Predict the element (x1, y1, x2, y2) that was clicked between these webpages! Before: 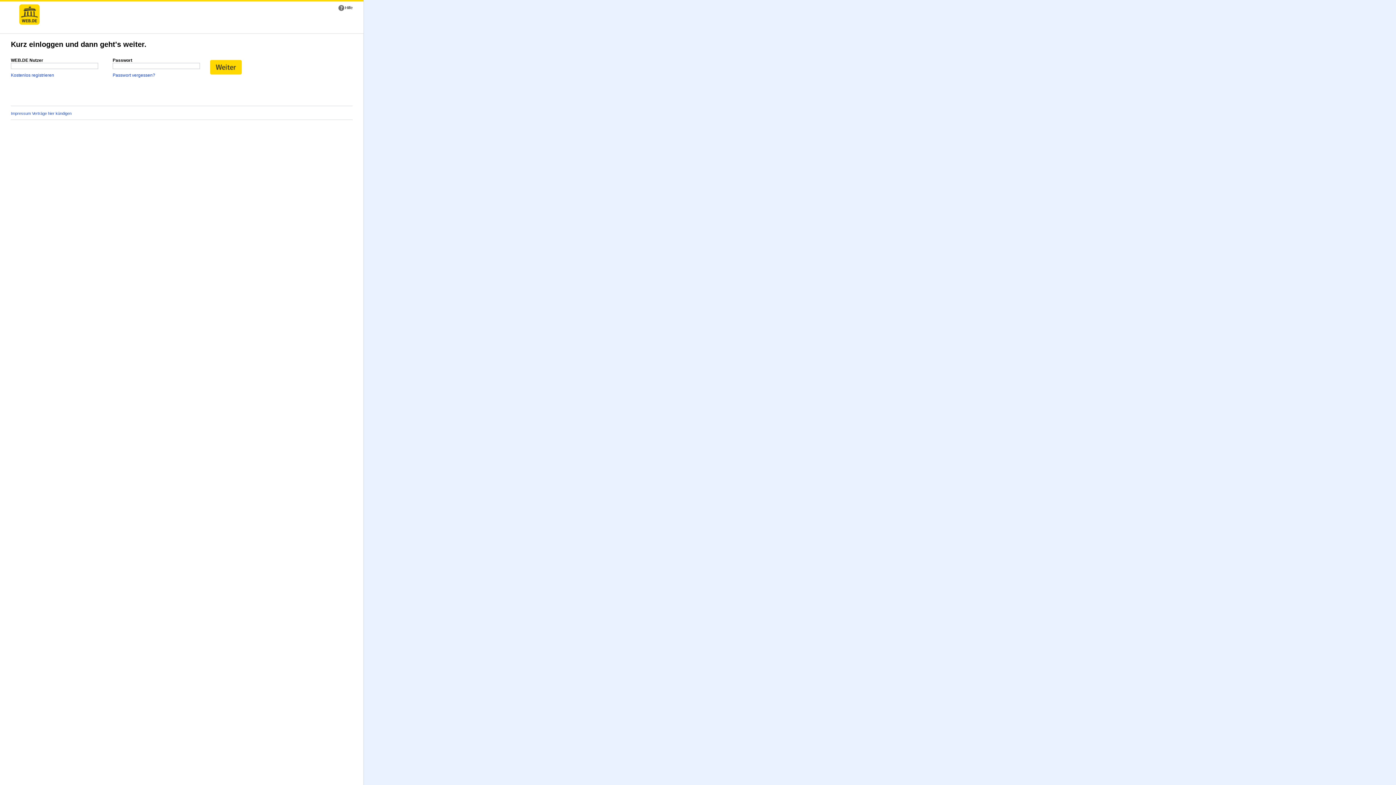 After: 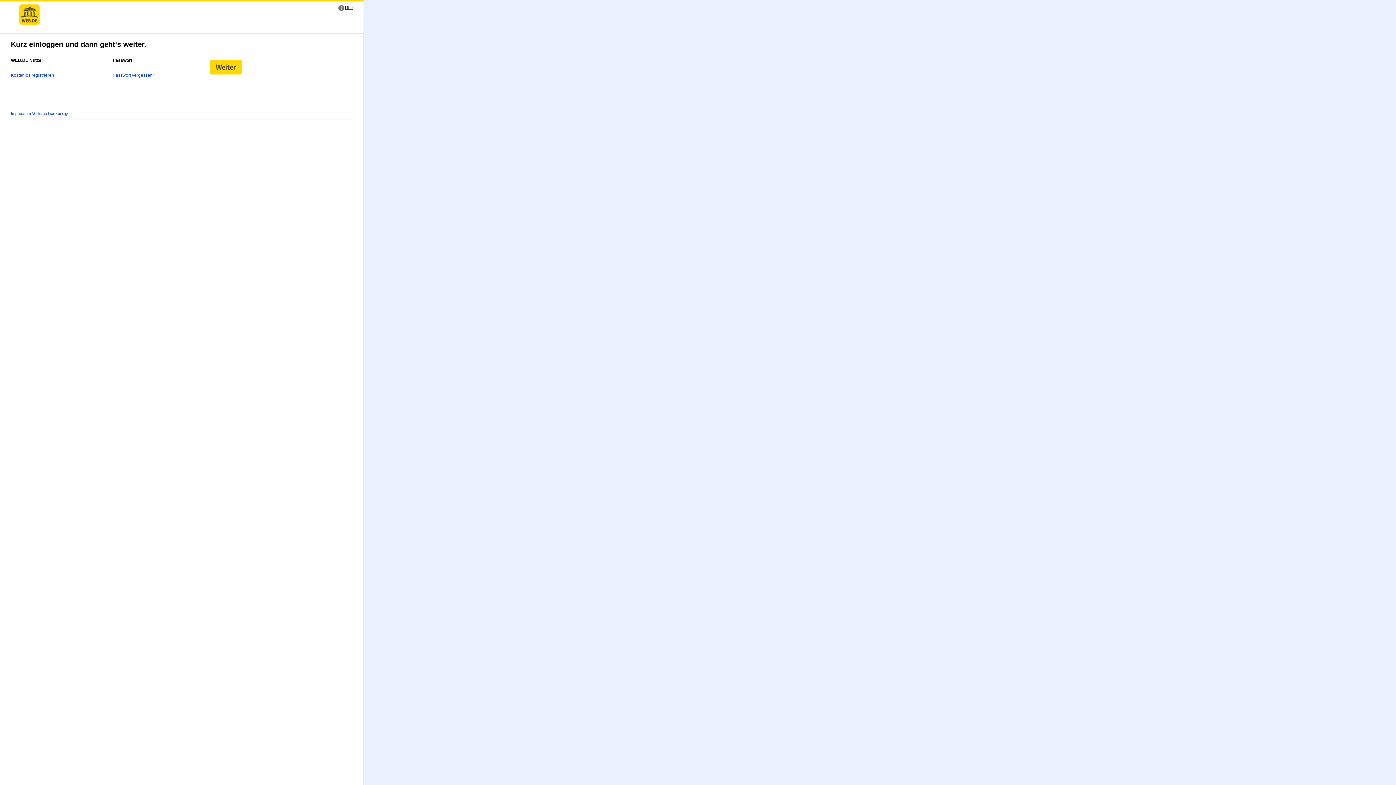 Action: bbox: (338, 3, 352, 11) label: Hilfe